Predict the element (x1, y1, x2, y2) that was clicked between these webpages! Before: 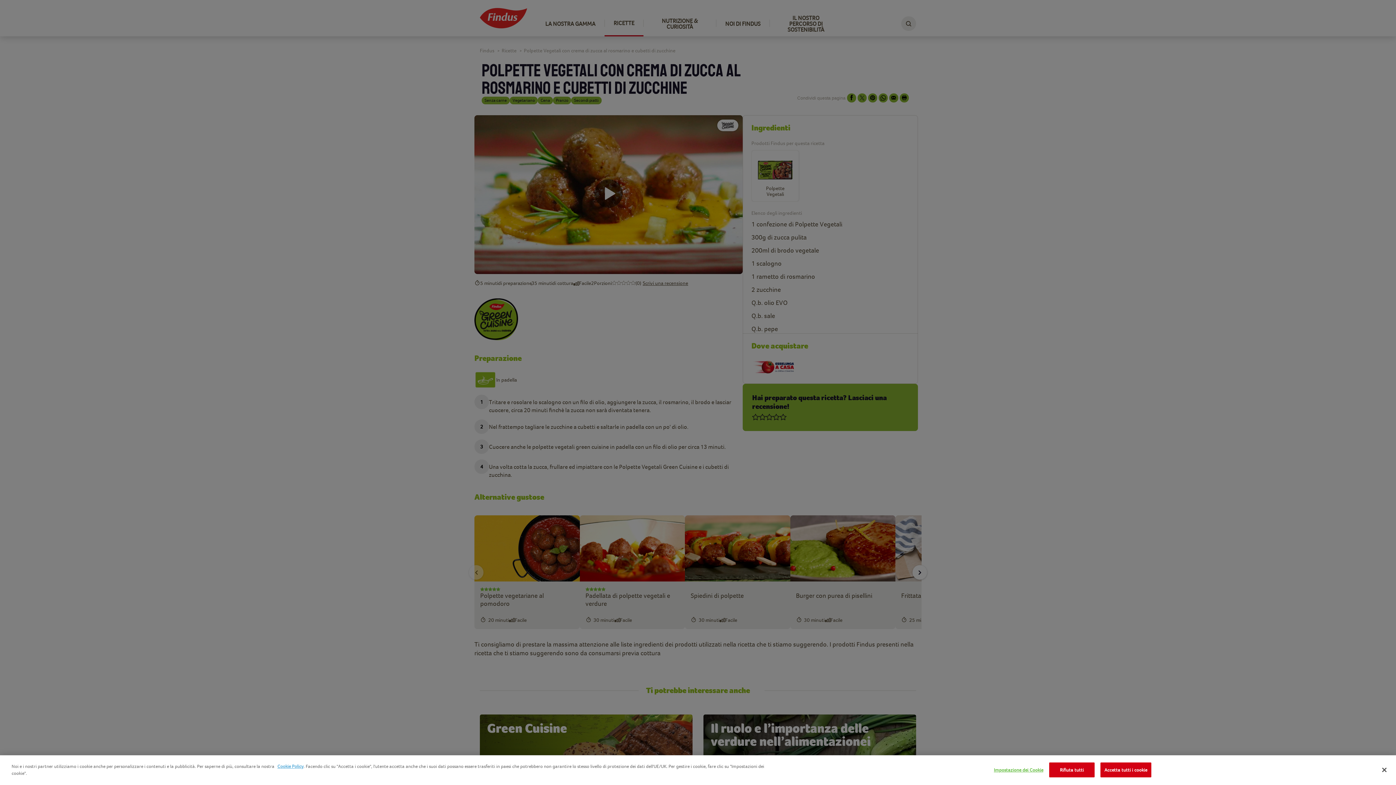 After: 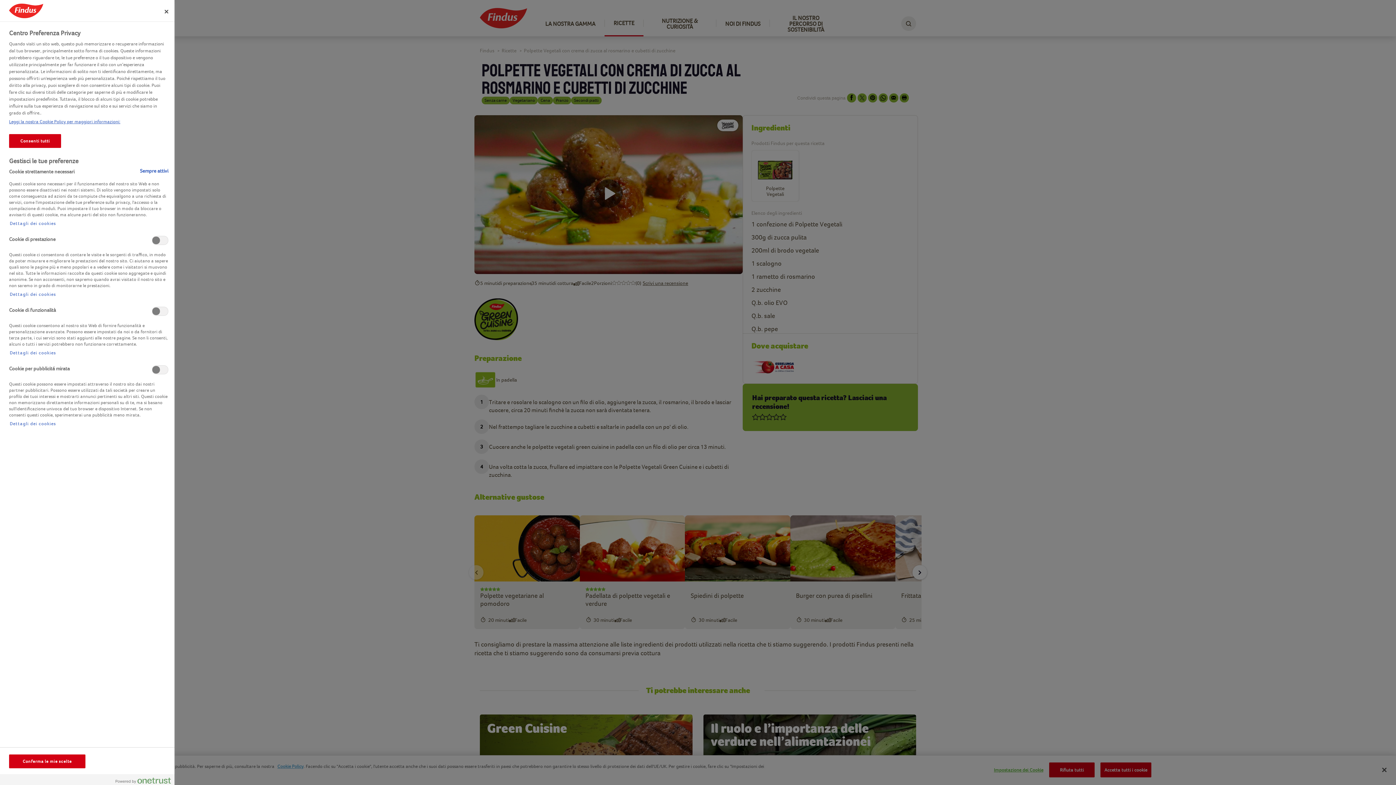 Action: bbox: (994, 763, 1043, 777) label: Impostazione dei Cookie